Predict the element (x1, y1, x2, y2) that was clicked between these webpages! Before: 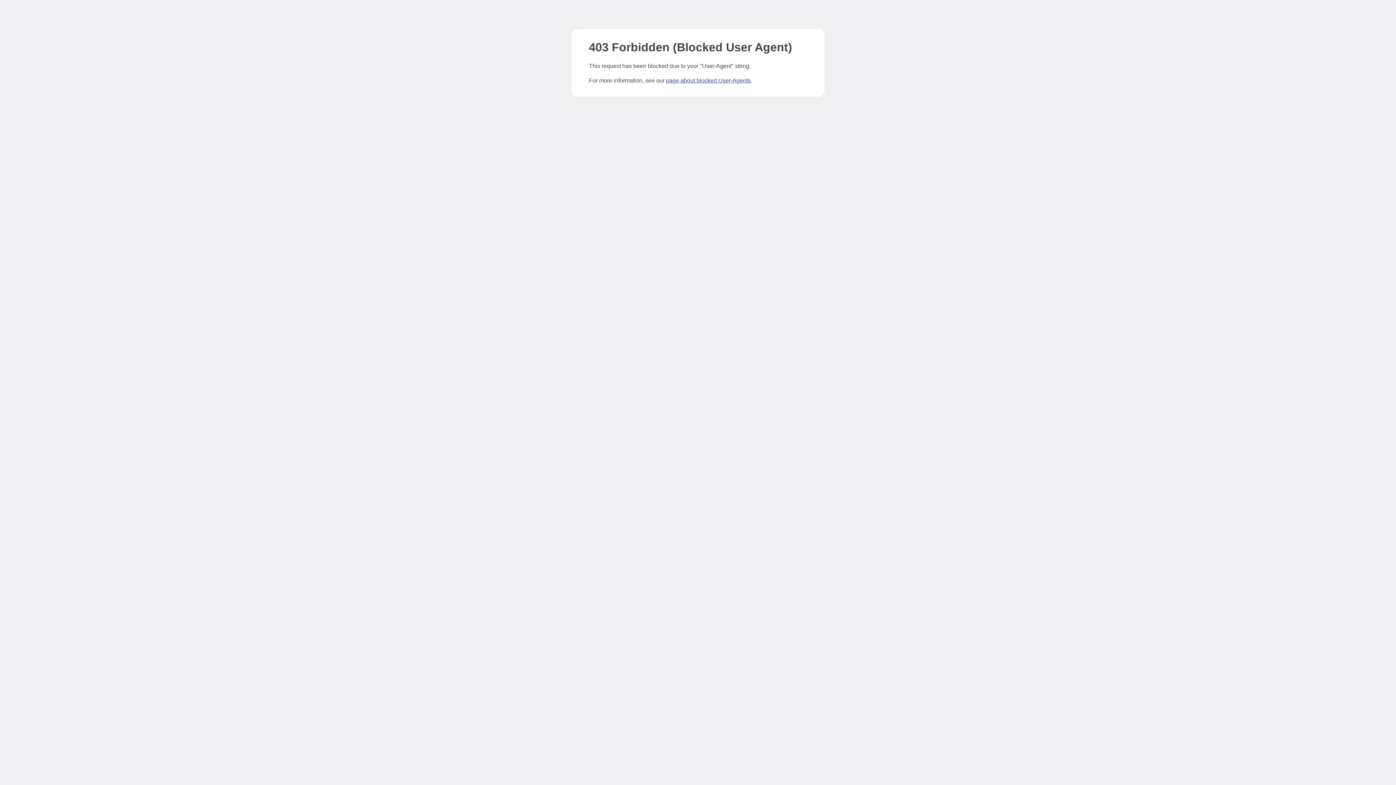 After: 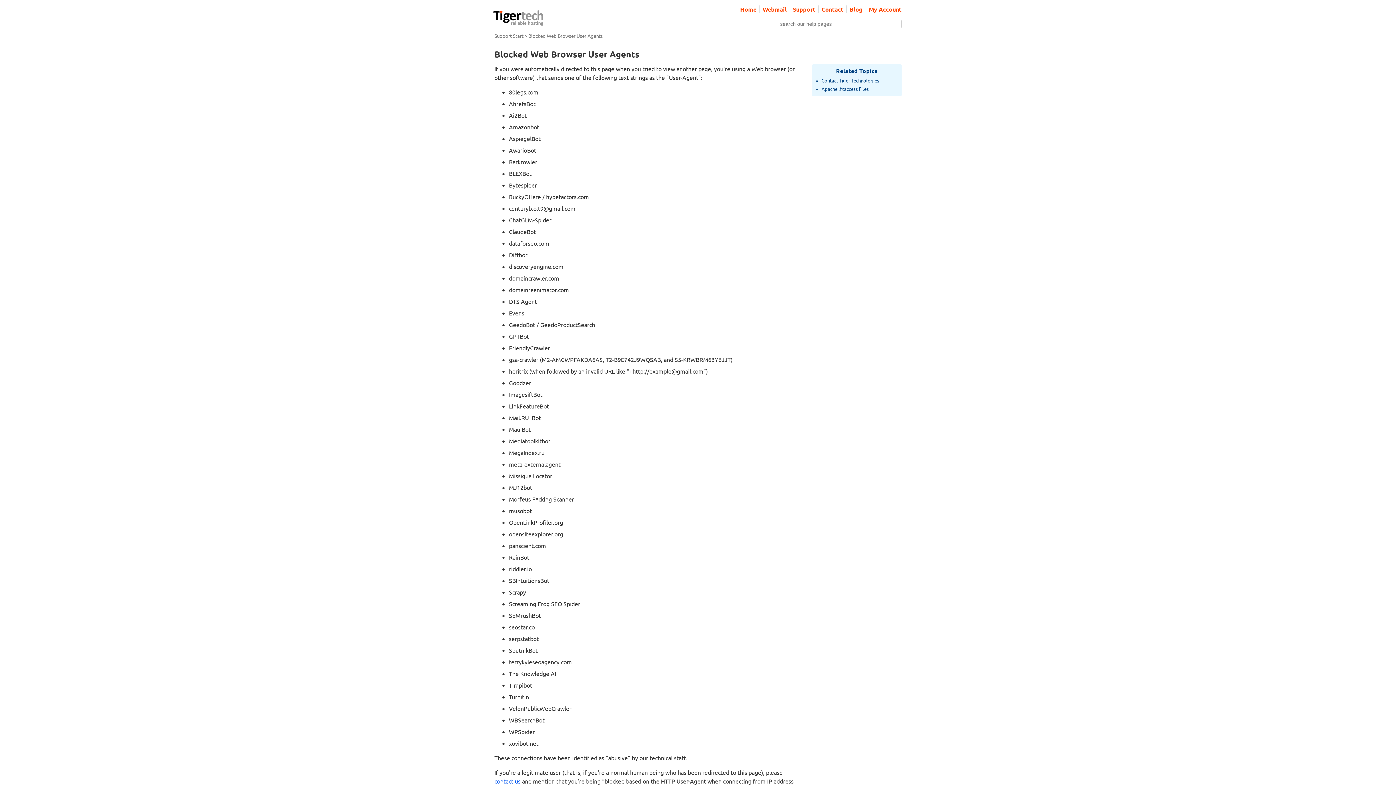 Action: bbox: (666, 77, 750, 83) label: page about blocked User-Agents